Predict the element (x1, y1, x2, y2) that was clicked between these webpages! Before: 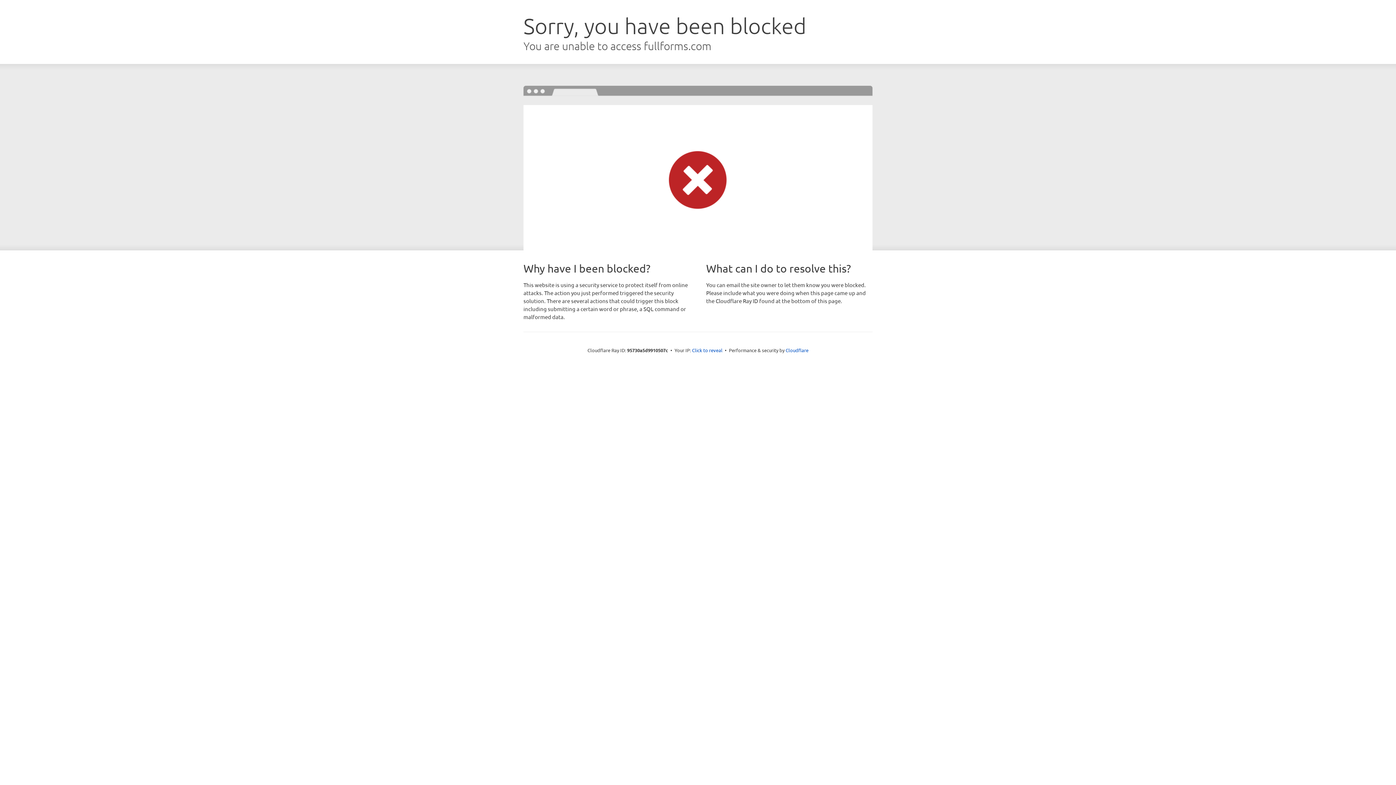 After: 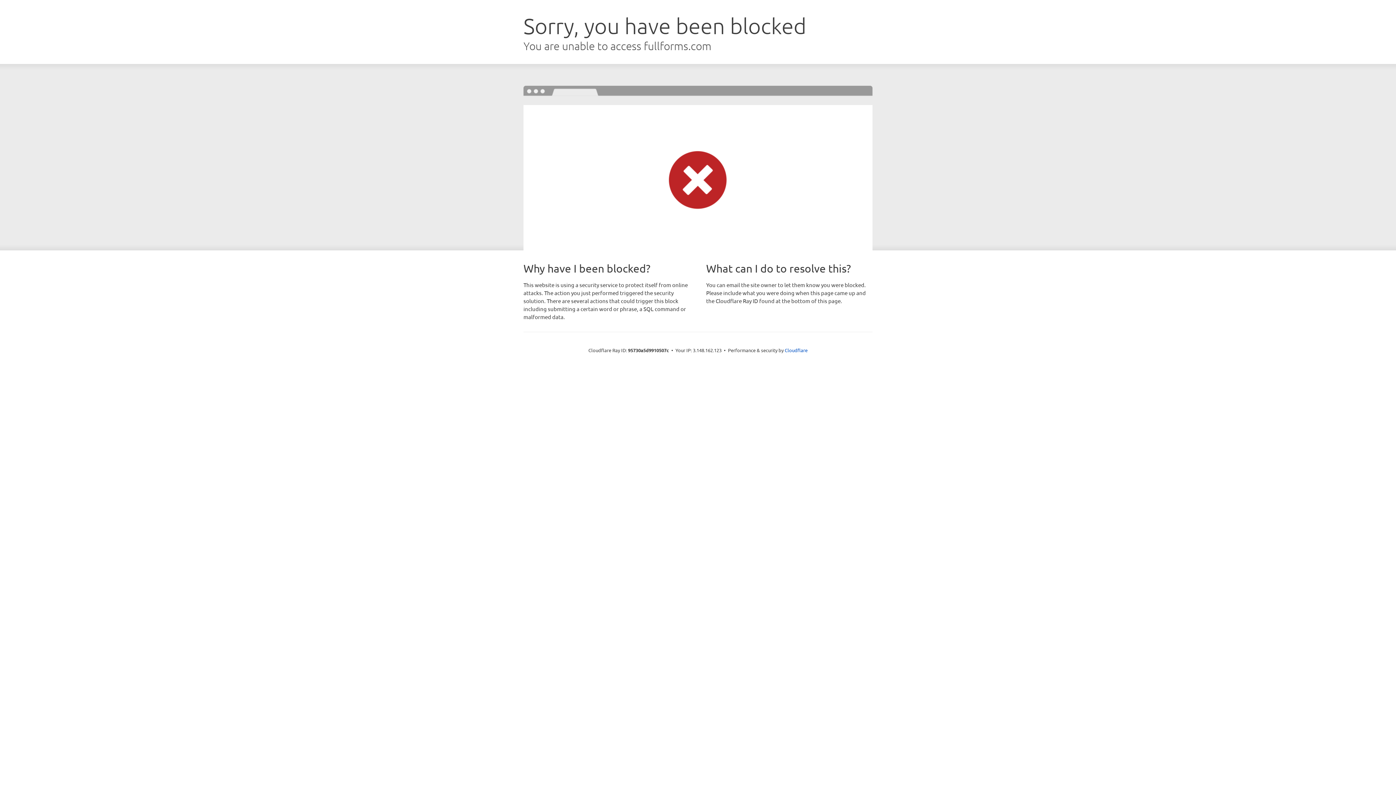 Action: label: Click to reveal bbox: (692, 346, 722, 353)